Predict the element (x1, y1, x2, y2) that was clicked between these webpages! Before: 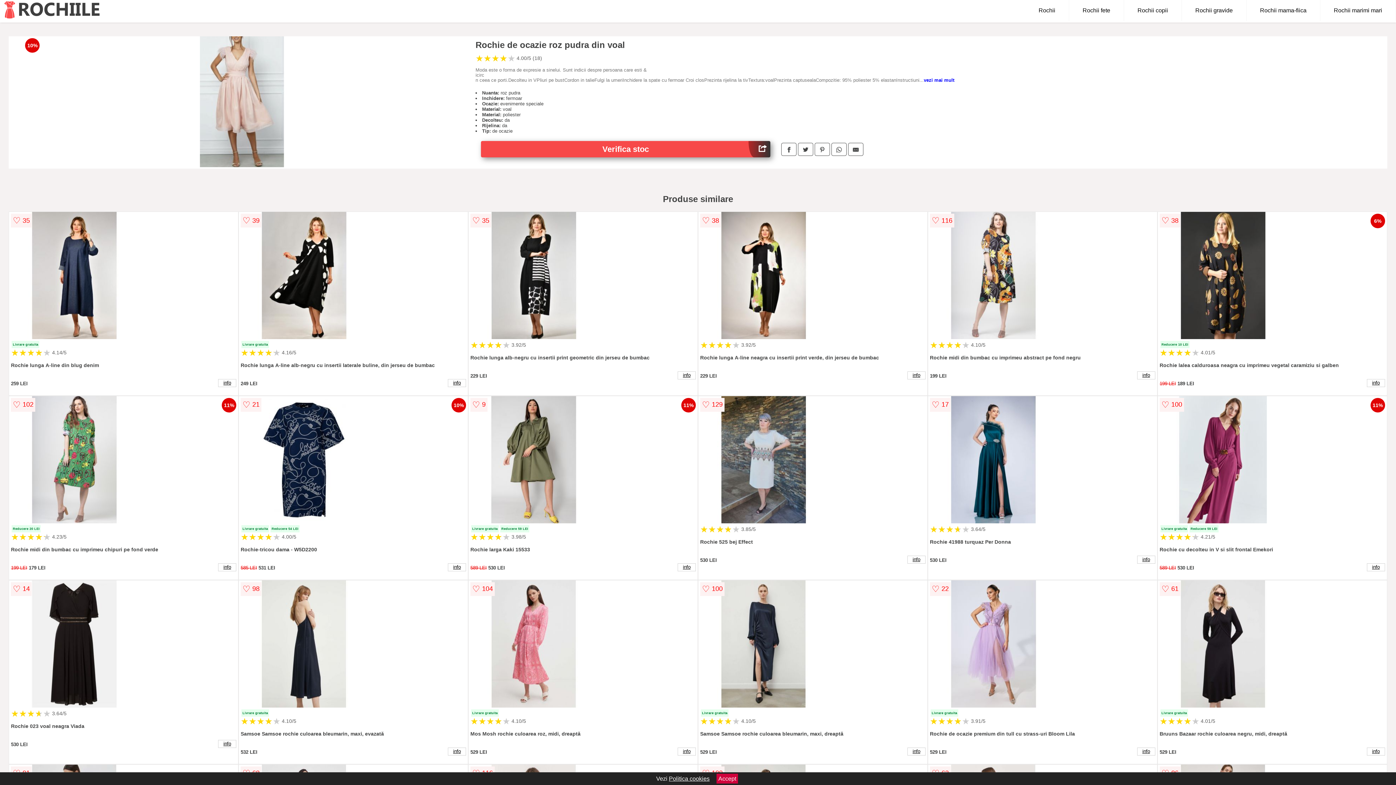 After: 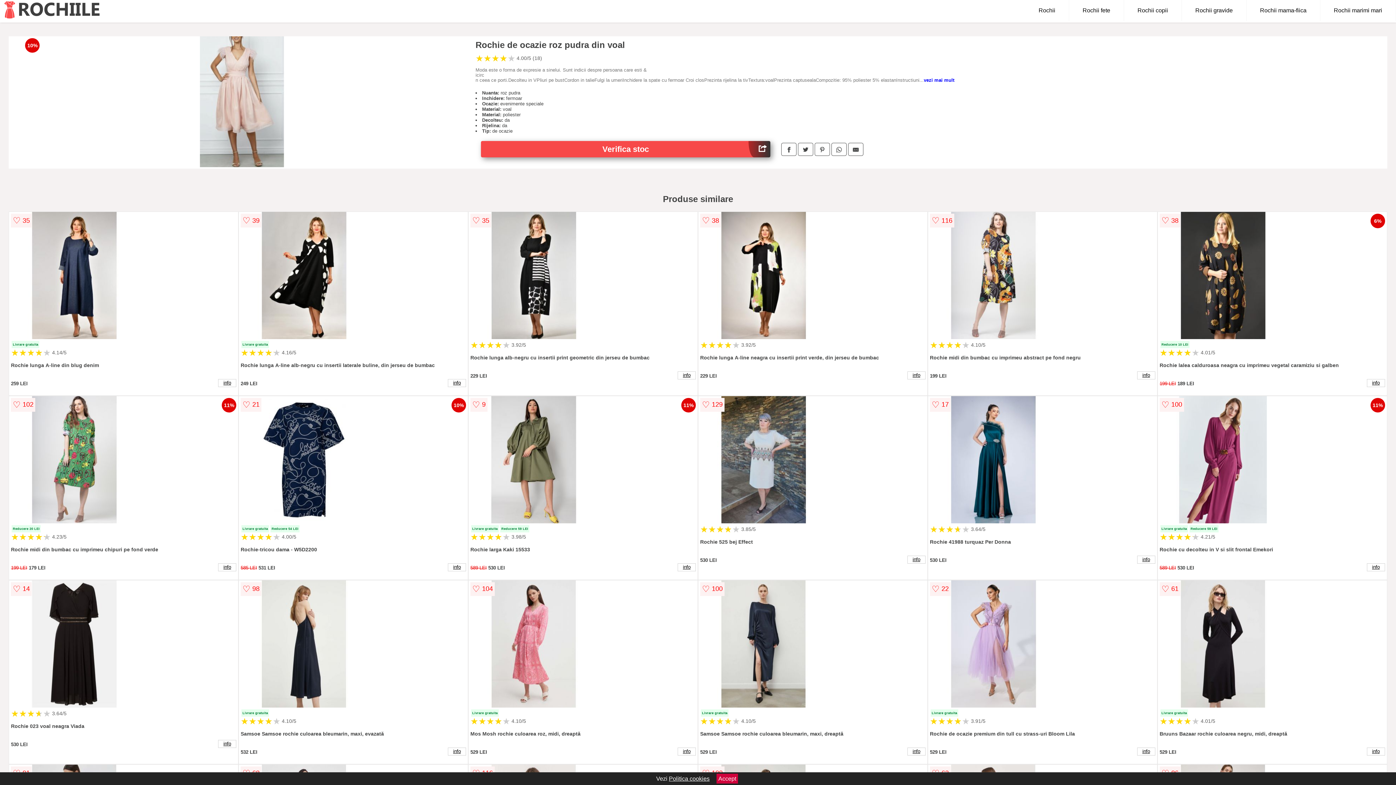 Action: label: Verifica stoc bbox: (481, 141, 770, 157)